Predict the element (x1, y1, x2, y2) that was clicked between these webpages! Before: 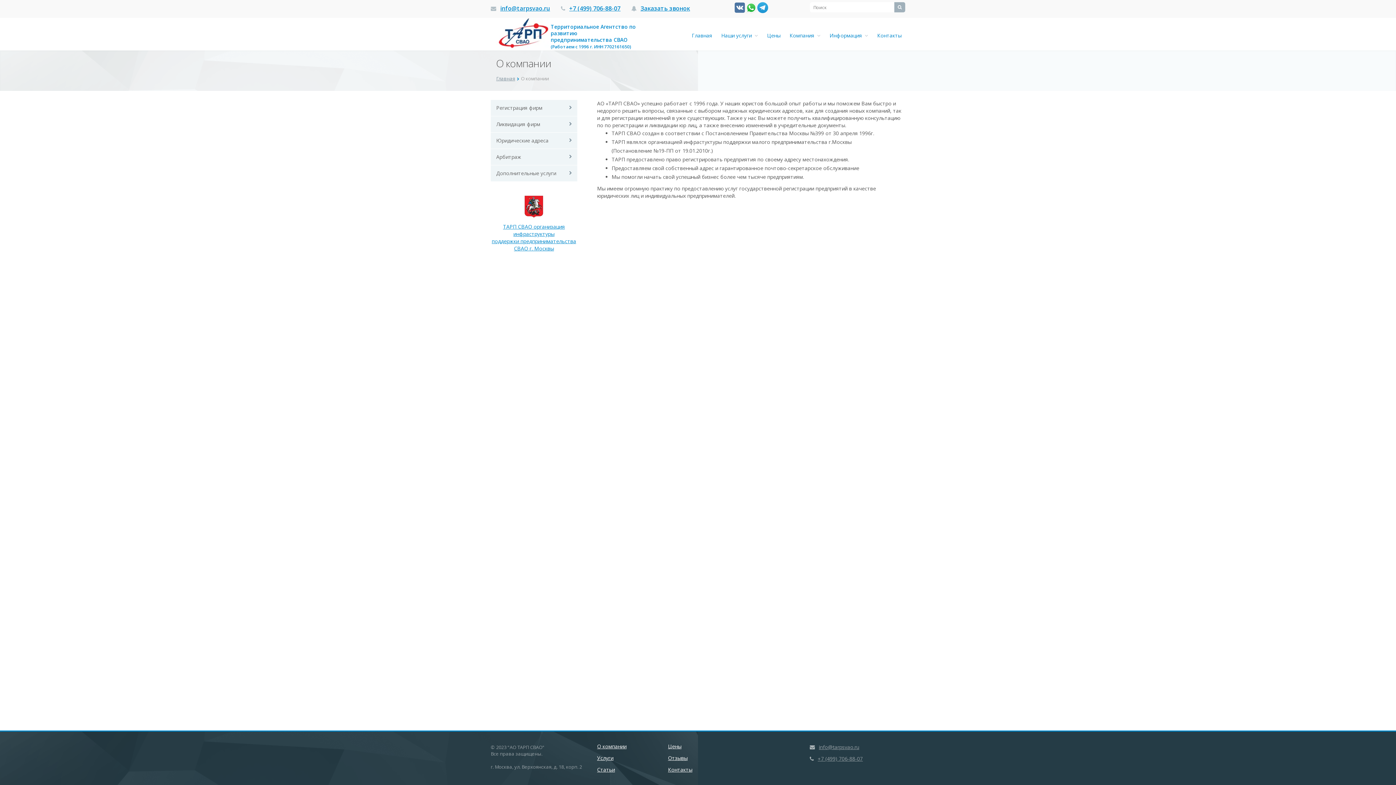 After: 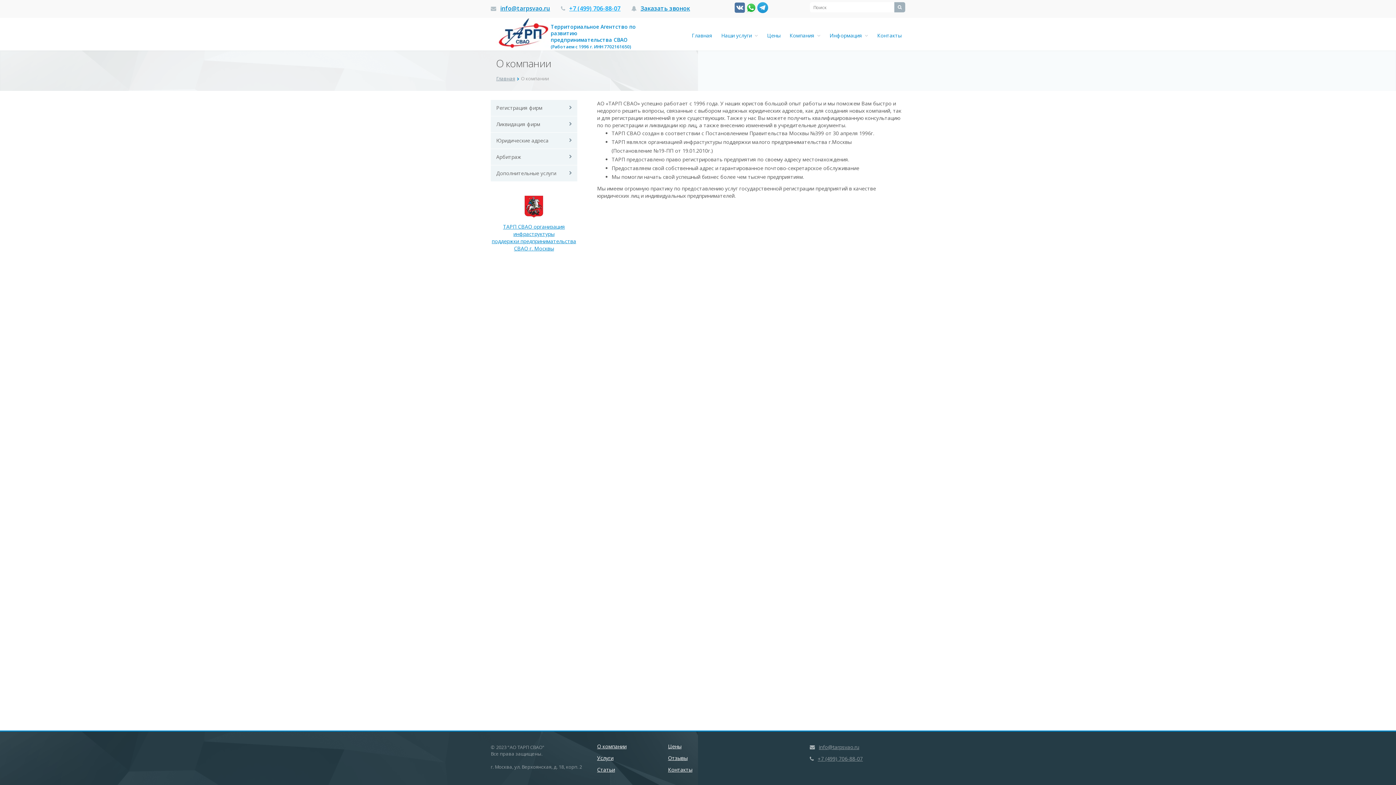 Action: bbox: (569, 4, 620, 12) label: +7 (499) 706-88-07